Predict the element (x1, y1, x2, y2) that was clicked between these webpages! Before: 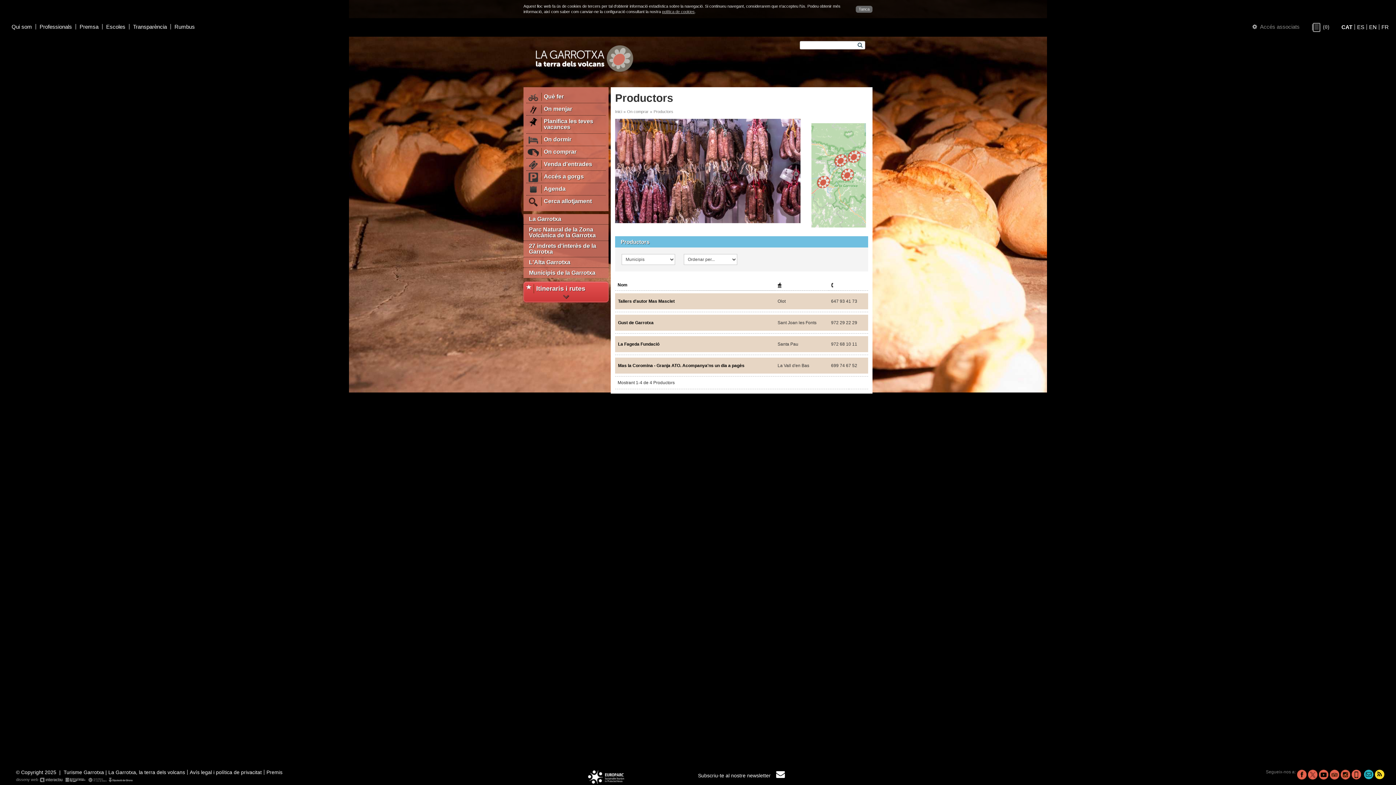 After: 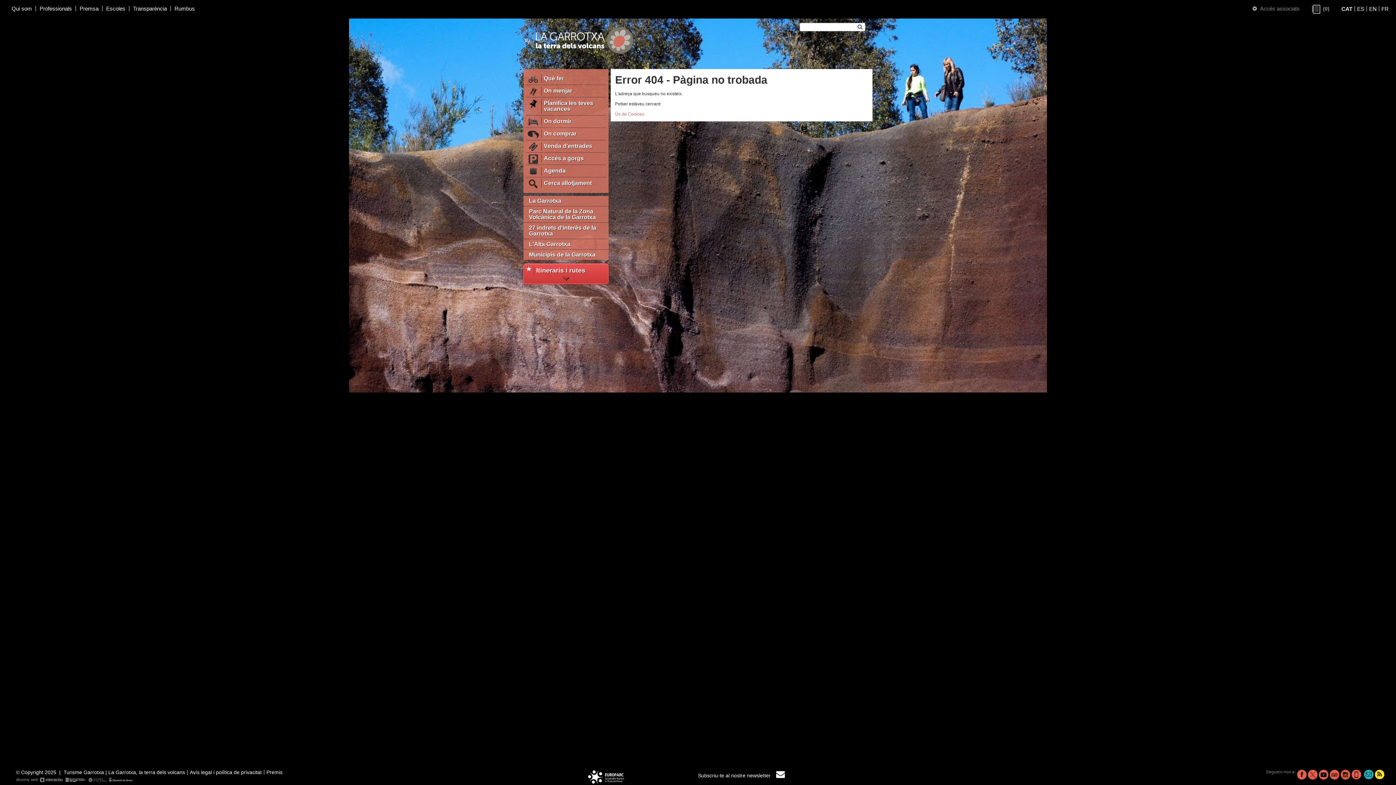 Action: label: política de cookies bbox: (662, 9, 694, 13)